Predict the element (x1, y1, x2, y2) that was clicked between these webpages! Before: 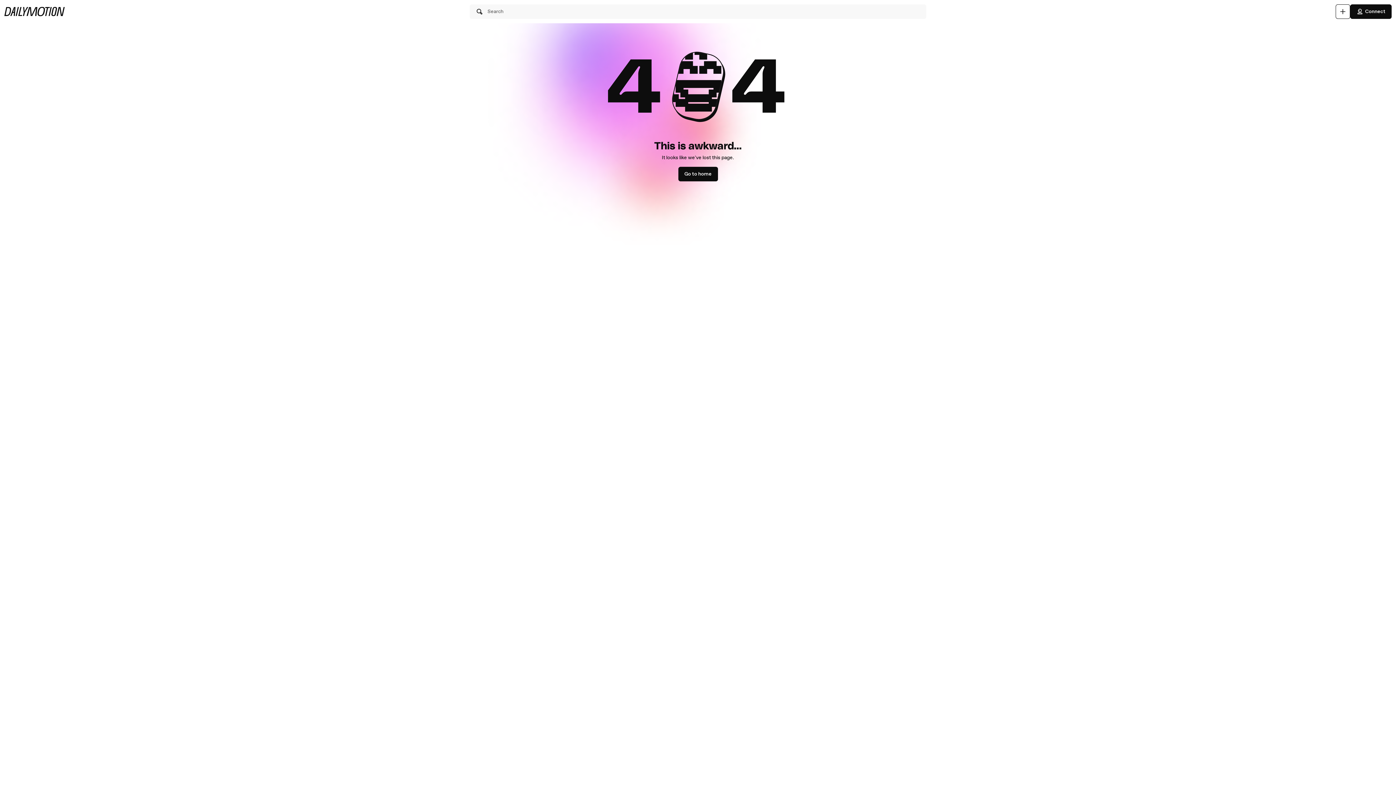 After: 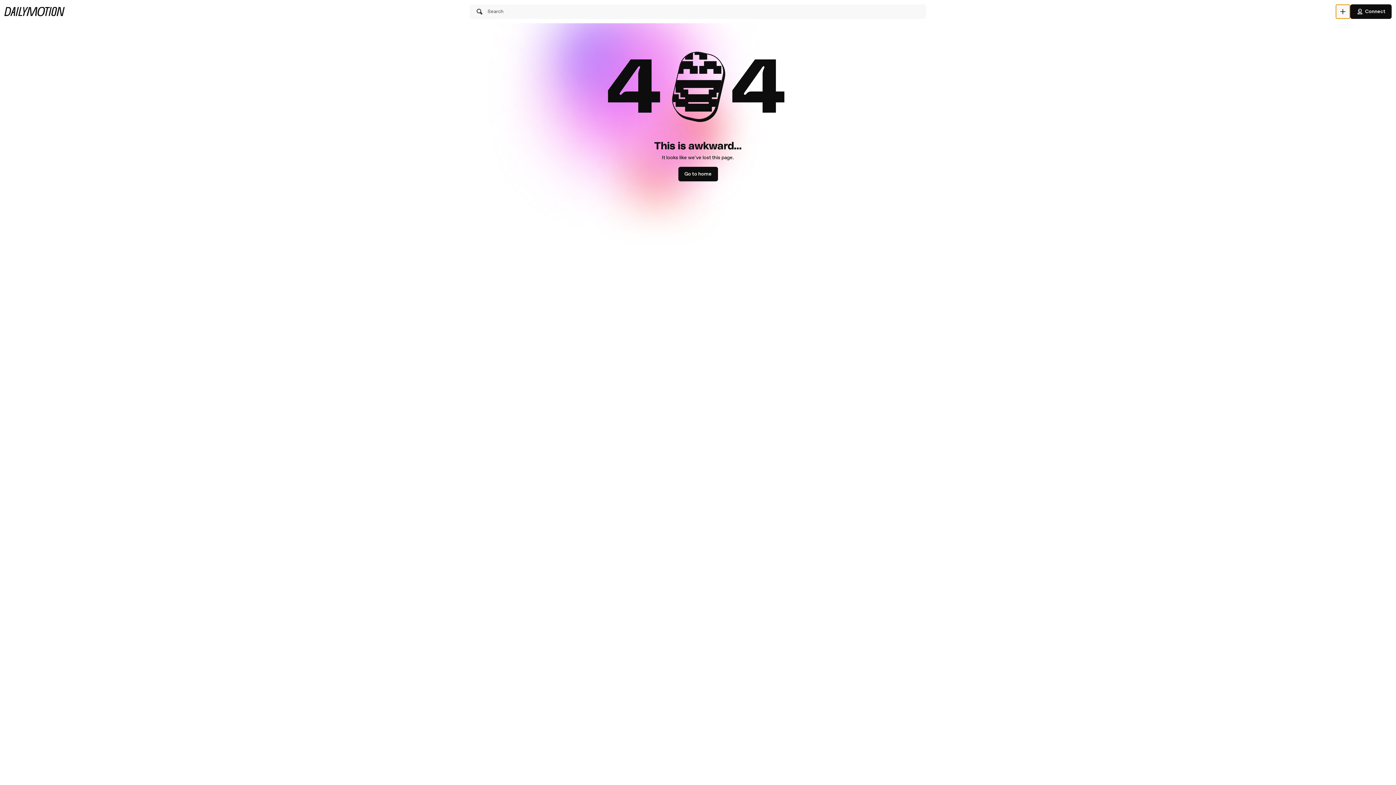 Action: bbox: (1336, 4, 1350, 18) label: Upload